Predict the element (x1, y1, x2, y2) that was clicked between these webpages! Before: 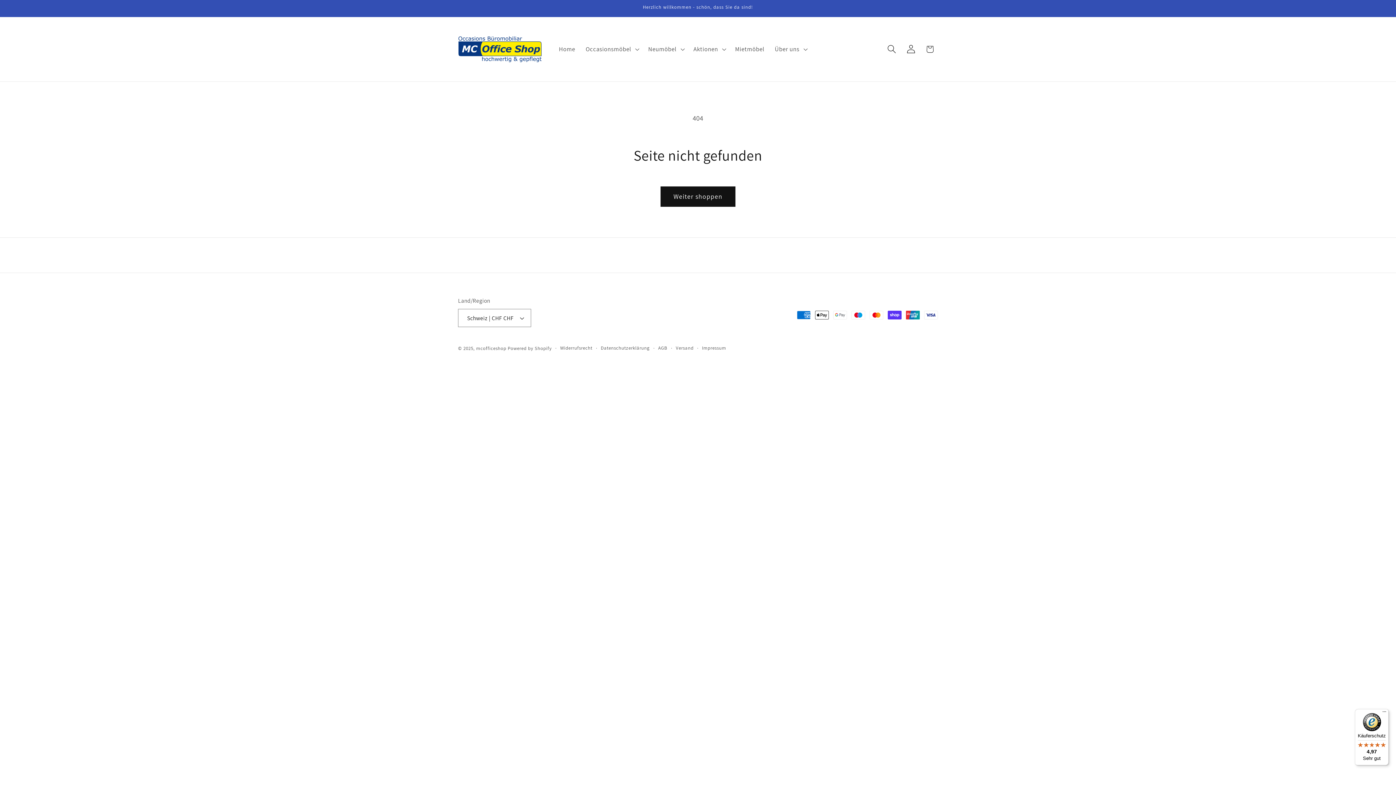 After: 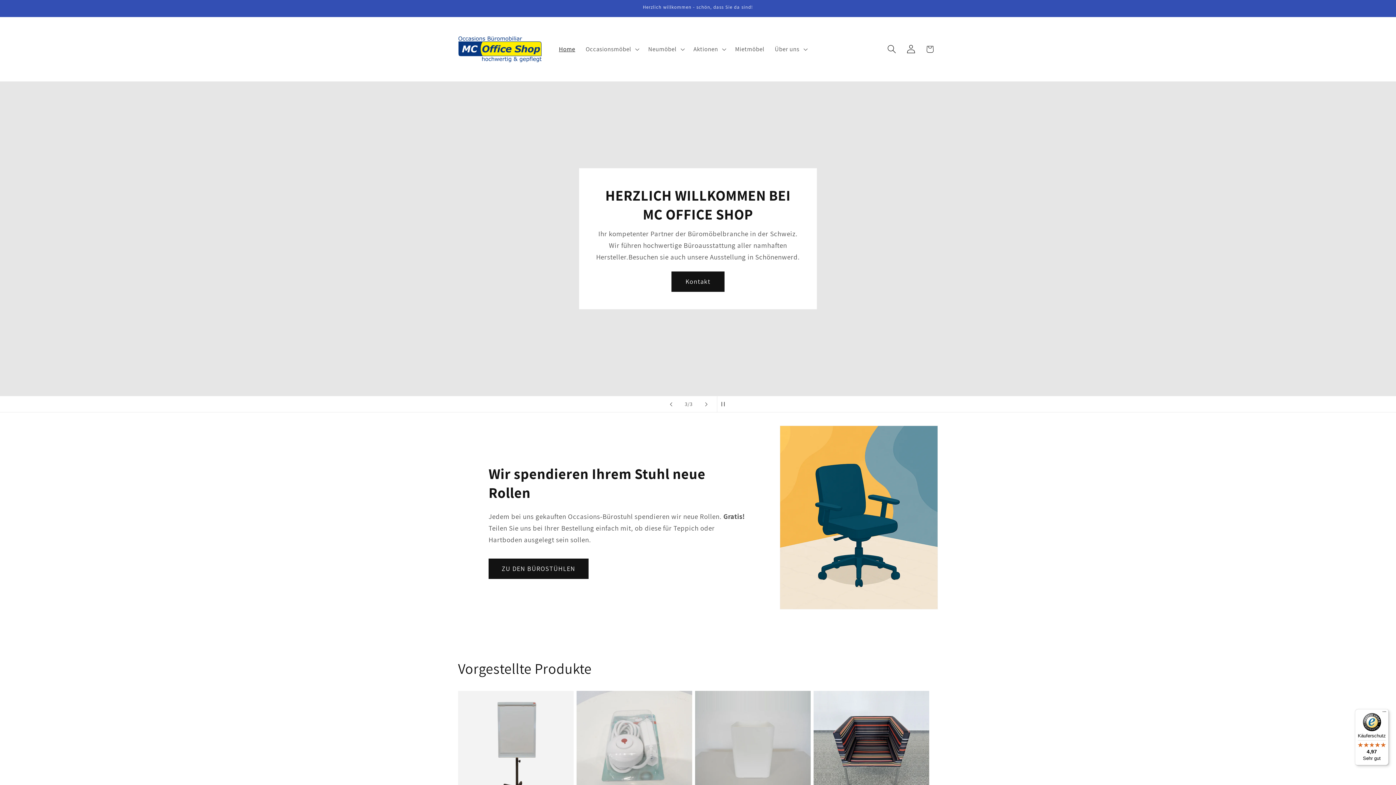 Action: bbox: (553, 40, 580, 58) label: Home